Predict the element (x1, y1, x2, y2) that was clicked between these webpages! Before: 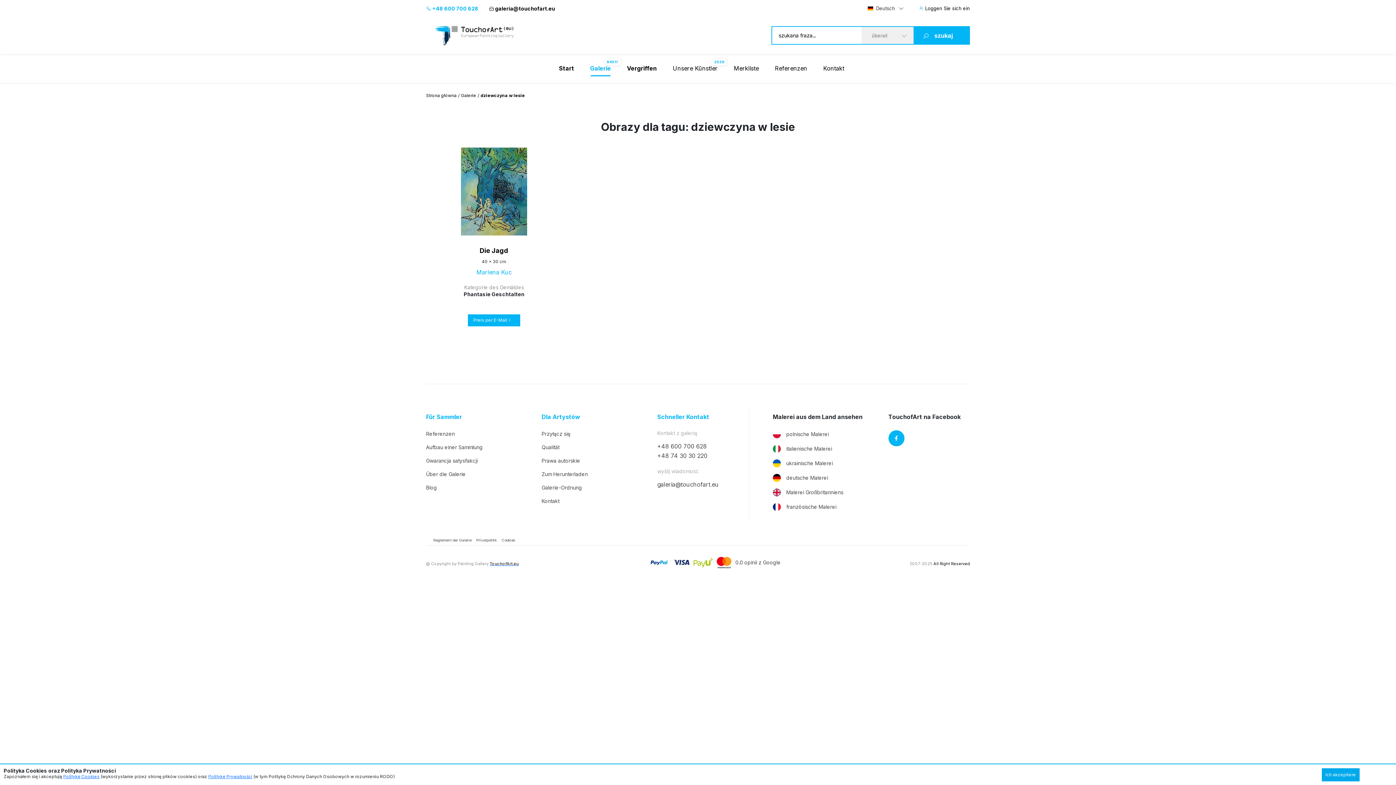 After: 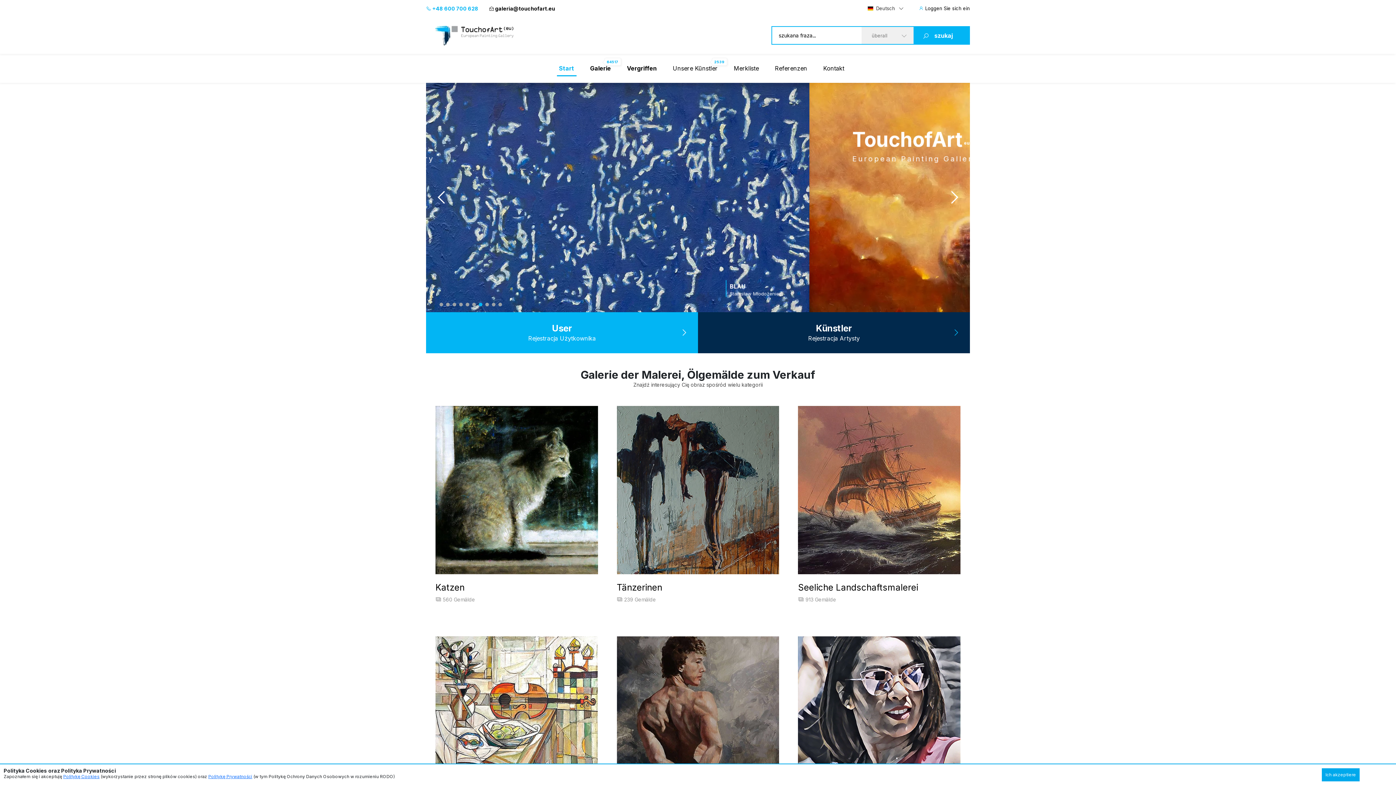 Action: bbox: (432, 22, 519, 48)